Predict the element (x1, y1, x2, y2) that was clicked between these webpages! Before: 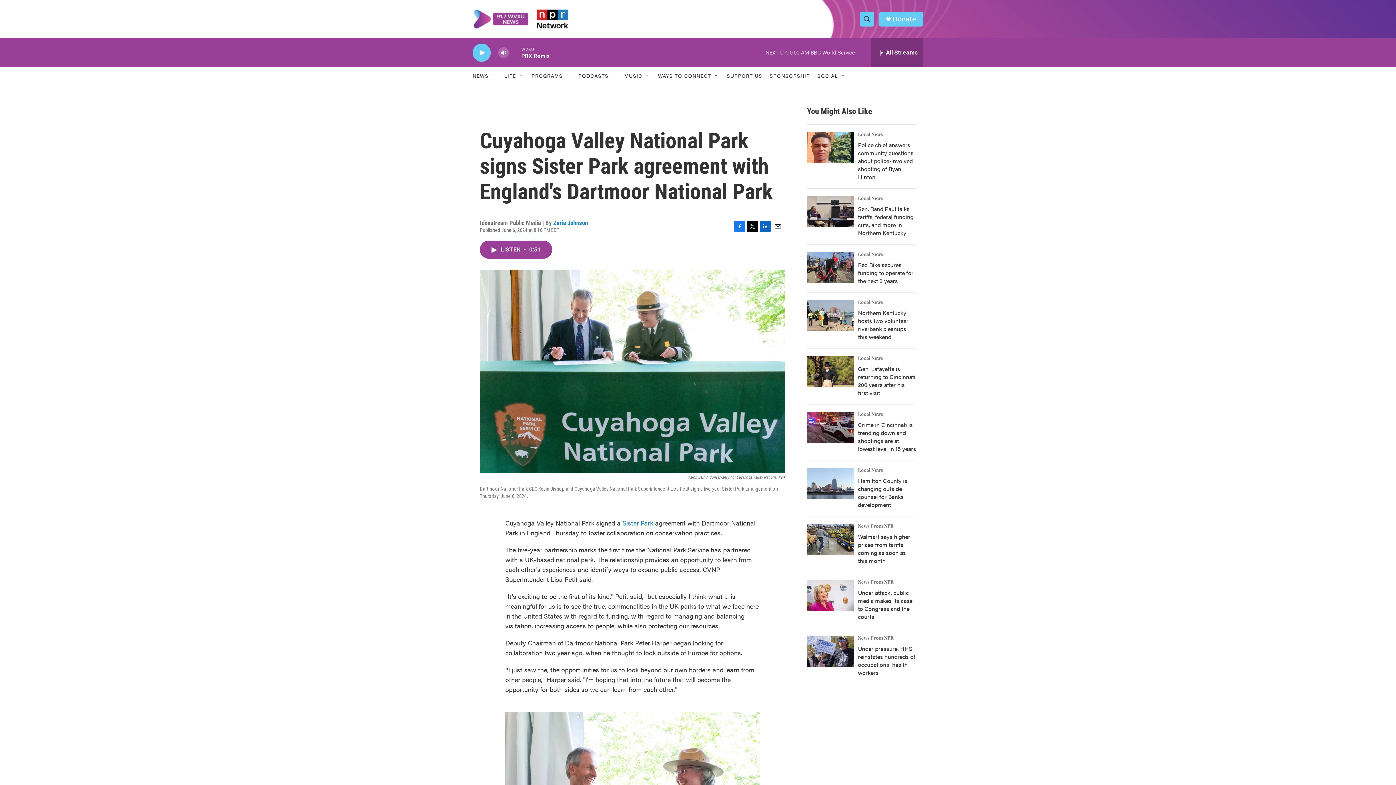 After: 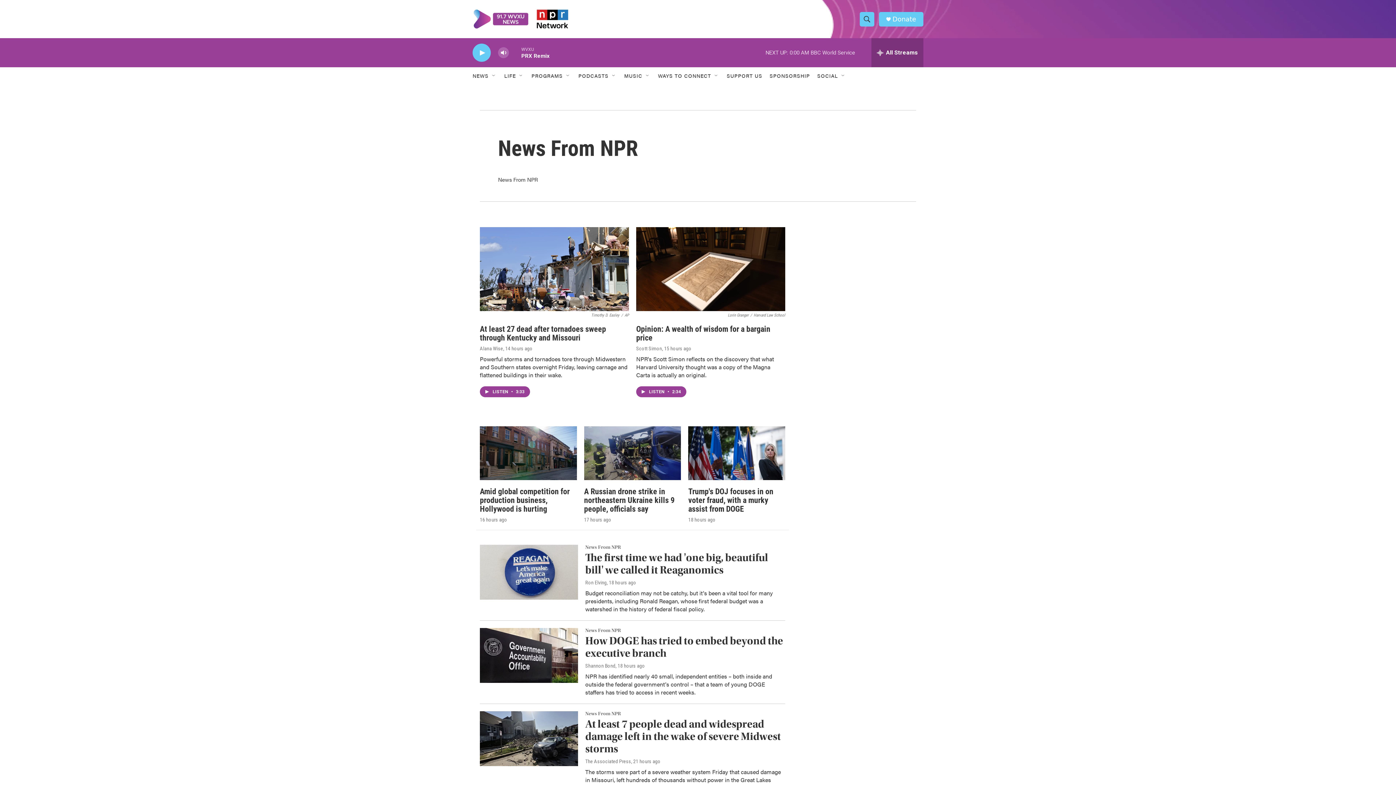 Action: label: News From NPR bbox: (858, 657, 893, 663)